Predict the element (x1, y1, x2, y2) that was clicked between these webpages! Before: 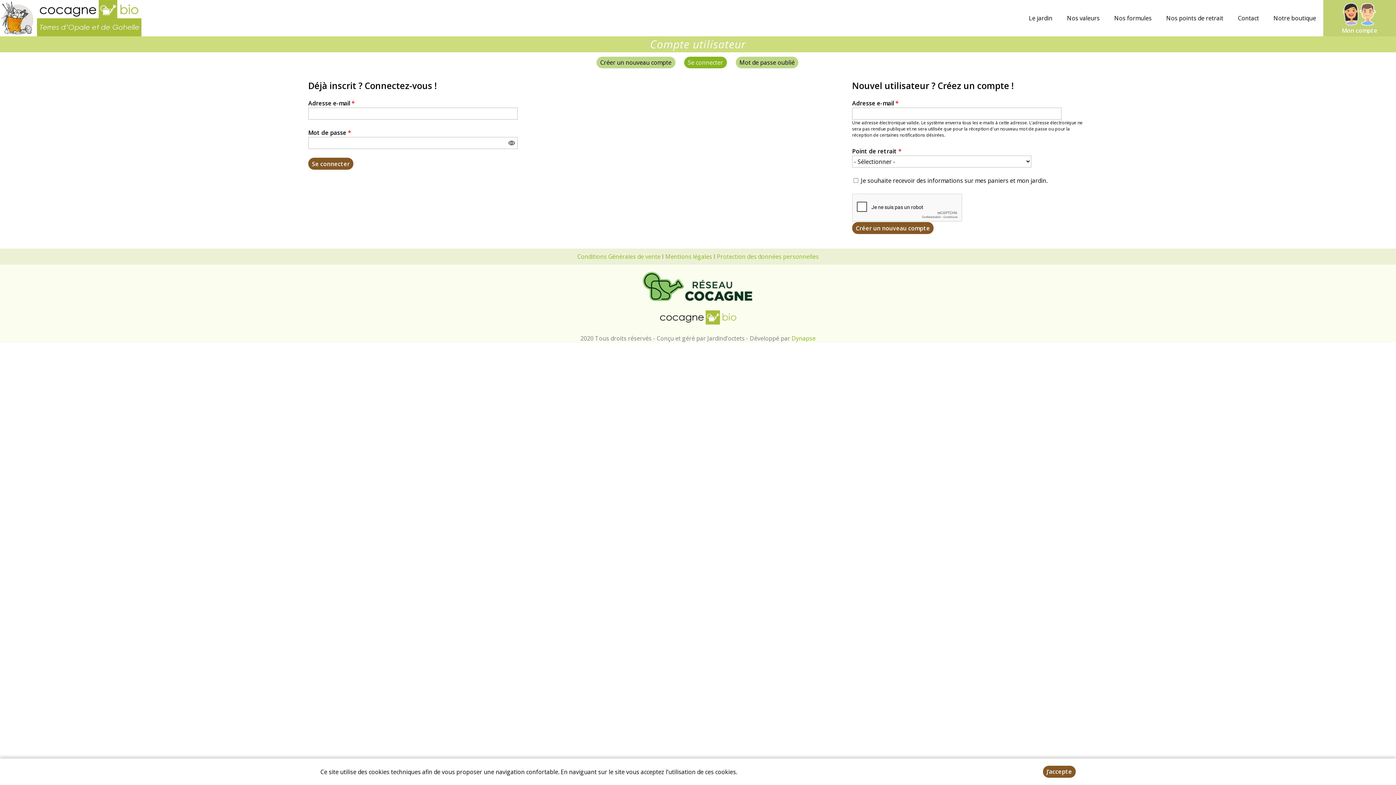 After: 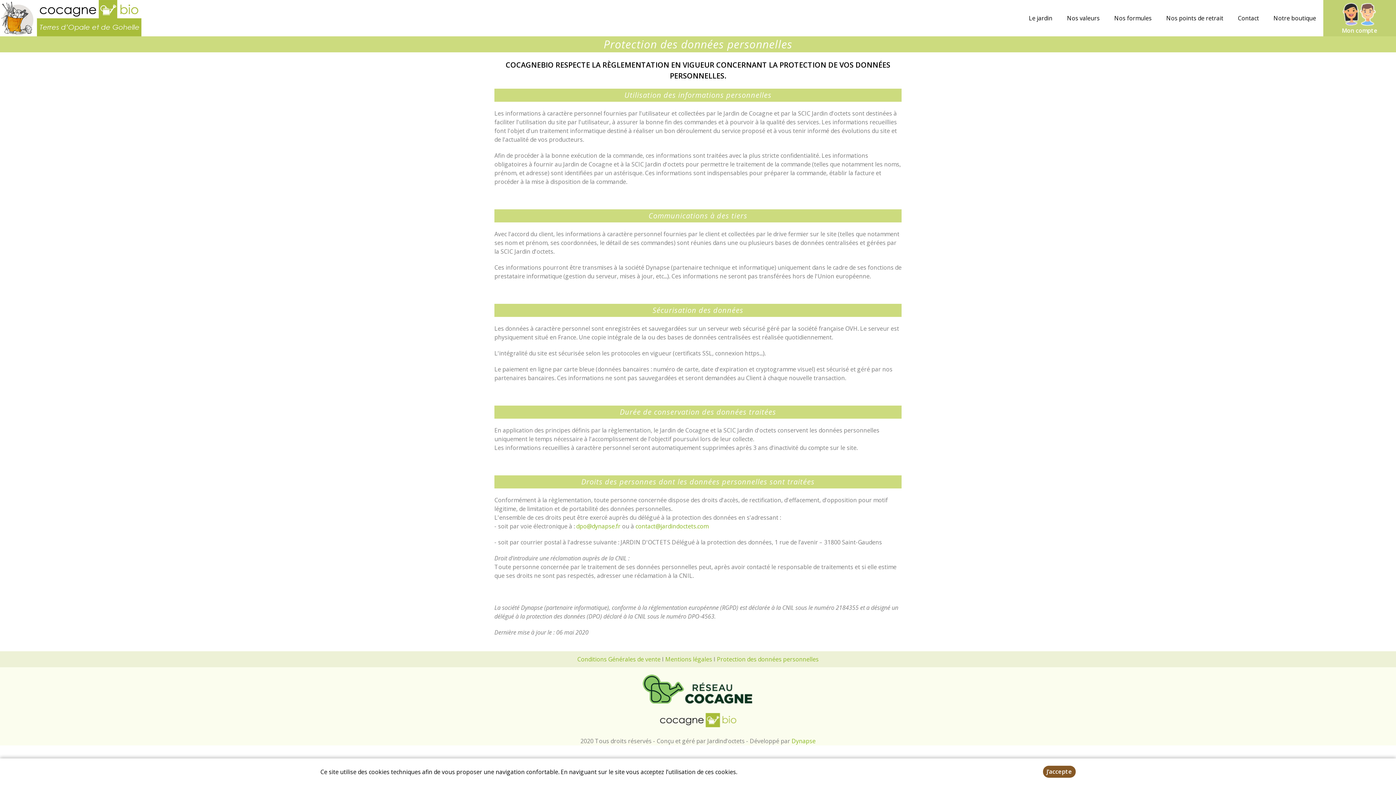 Action: bbox: (717, 252, 818, 260) label: Protection des données personnelles